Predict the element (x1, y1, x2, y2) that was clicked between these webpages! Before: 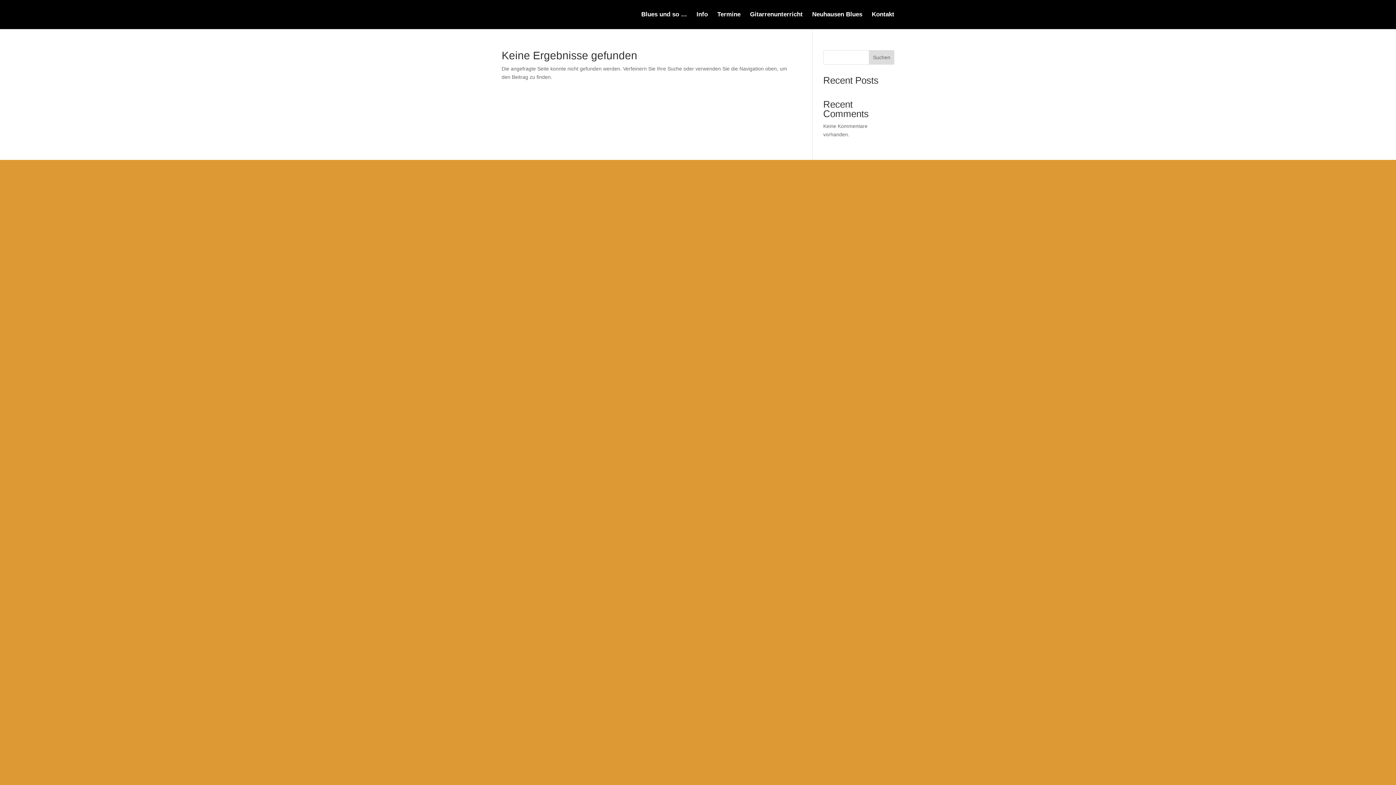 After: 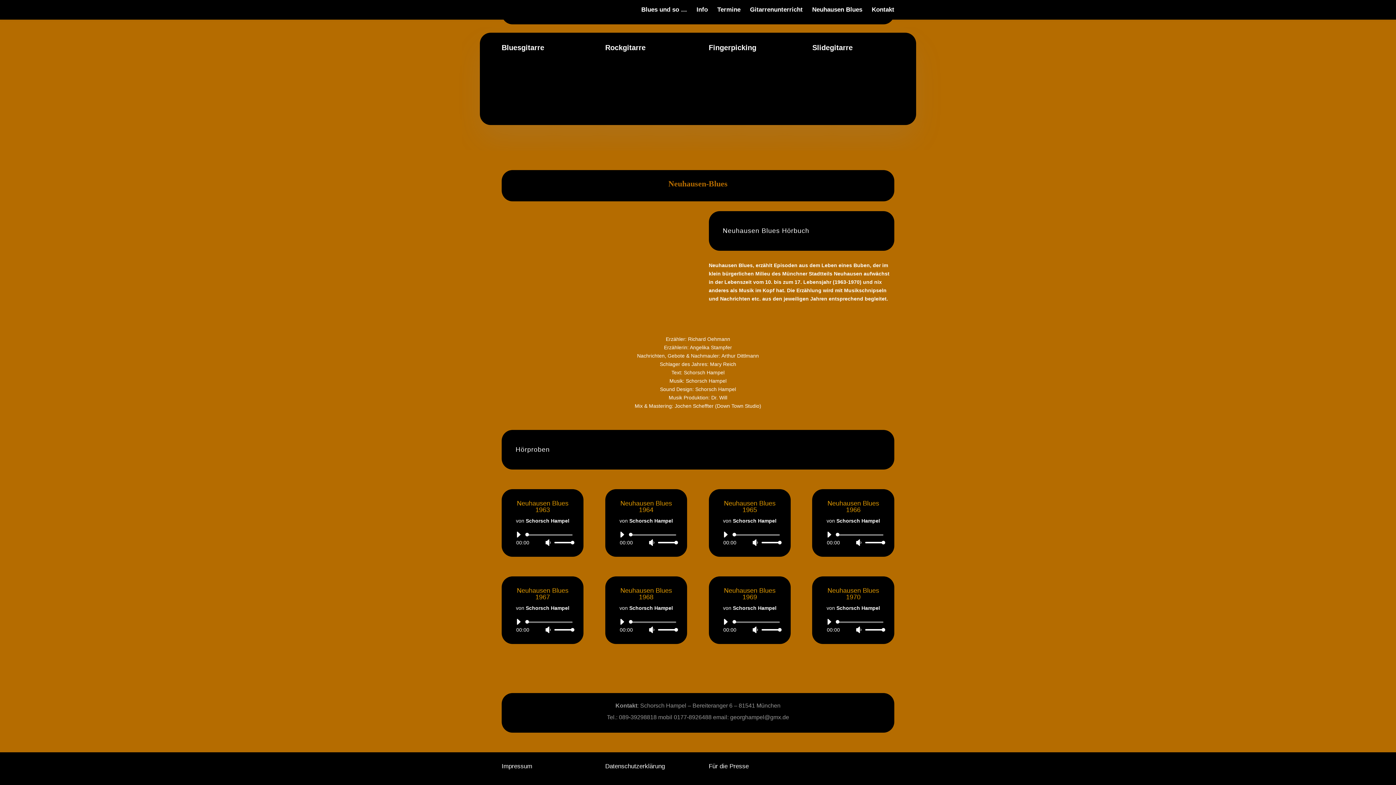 Action: label: Kontakt bbox: (872, 12, 894, 29)